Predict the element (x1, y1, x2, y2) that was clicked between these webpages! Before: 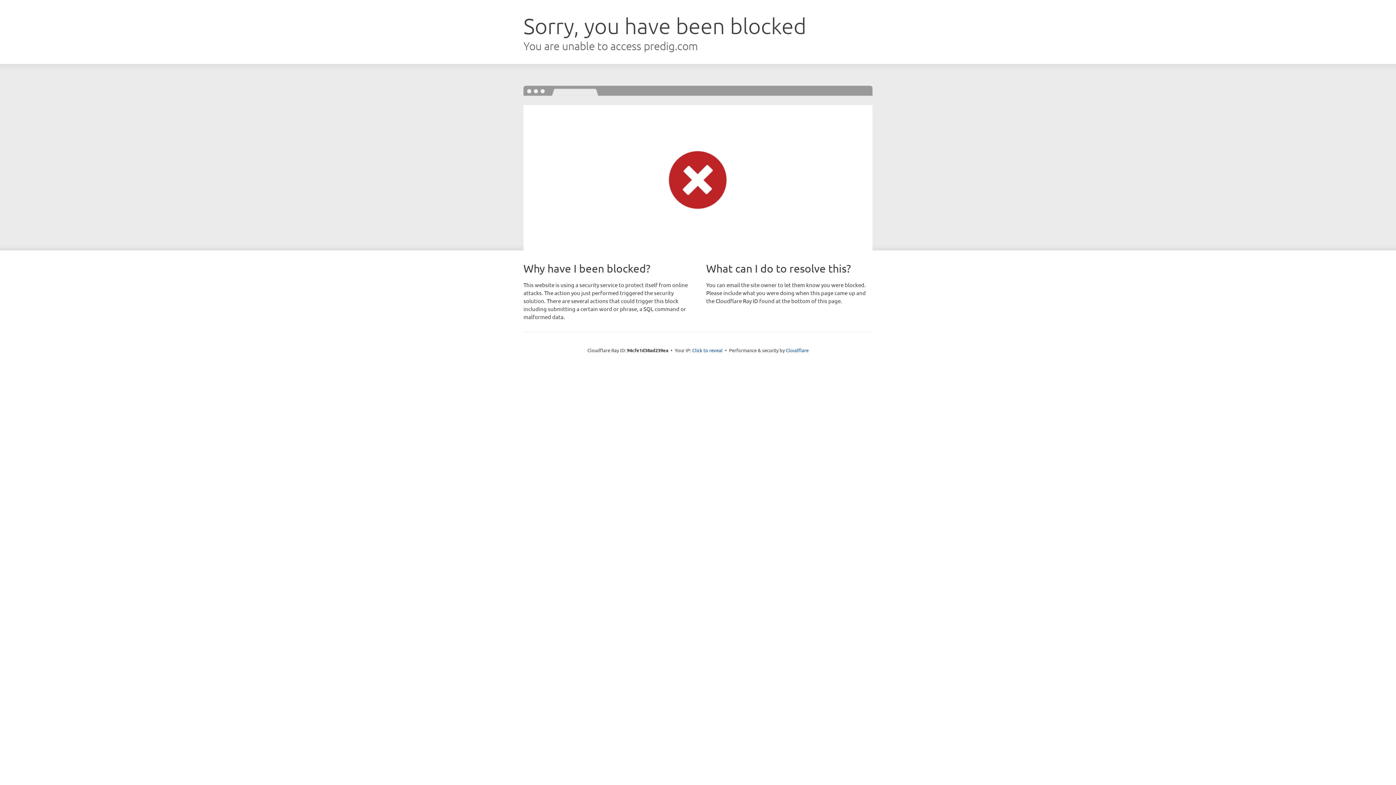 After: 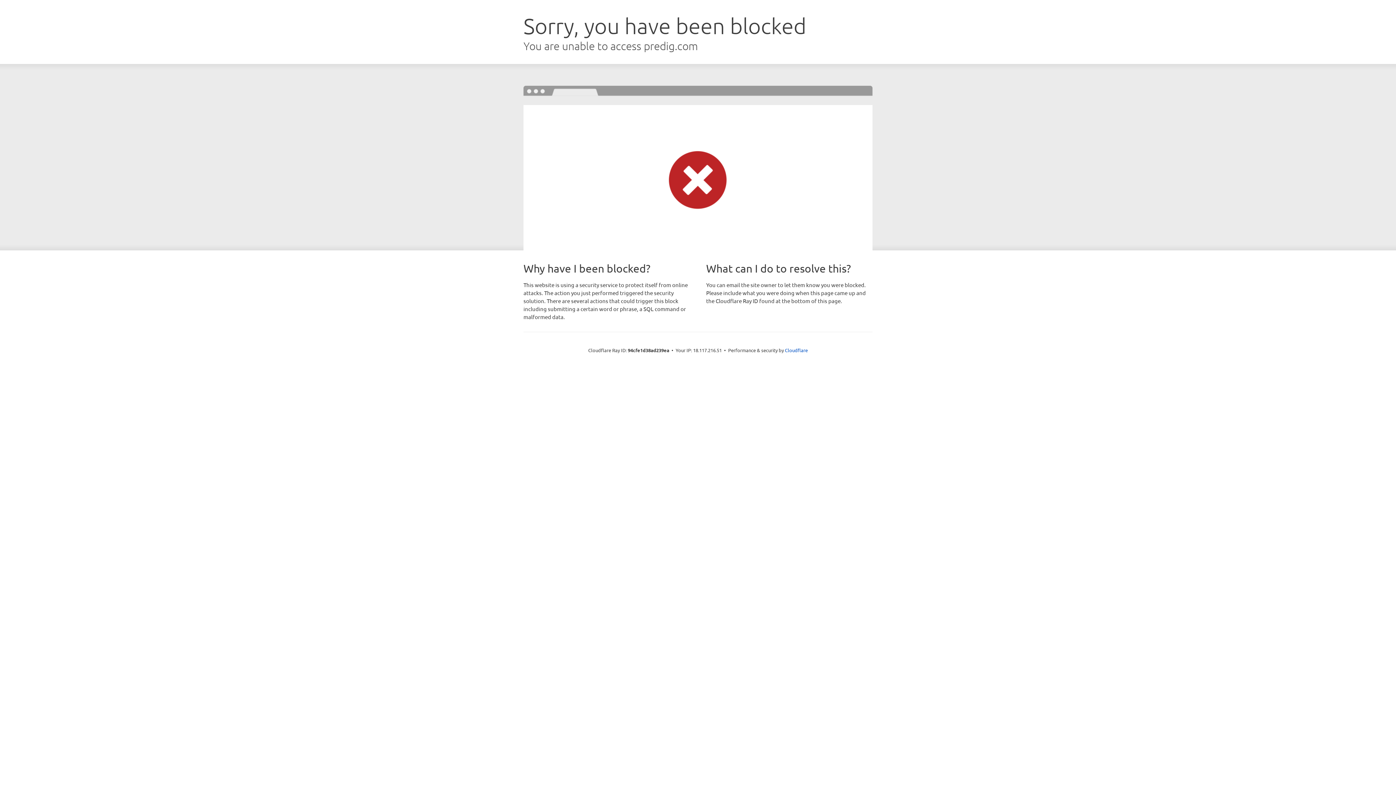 Action: bbox: (692, 346, 722, 353) label: Click to reveal